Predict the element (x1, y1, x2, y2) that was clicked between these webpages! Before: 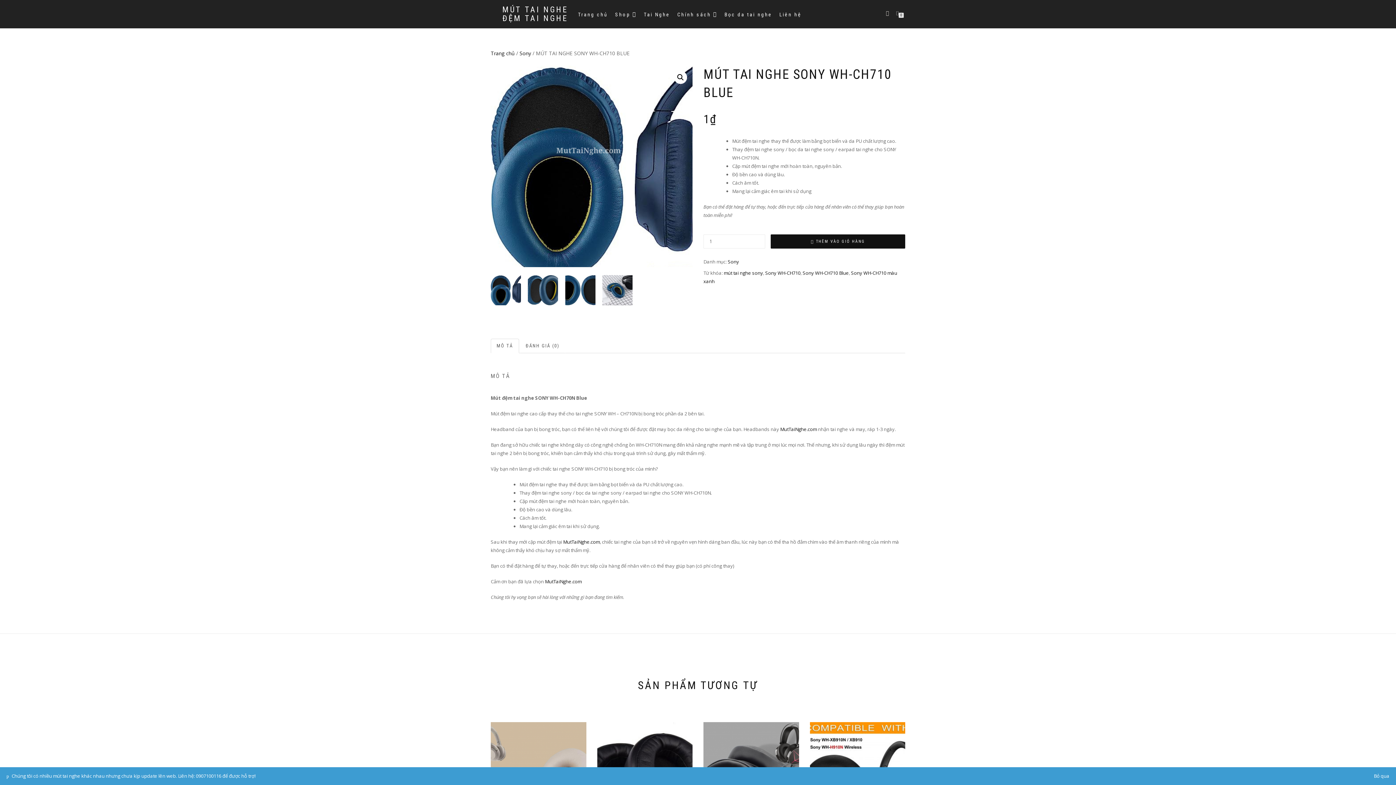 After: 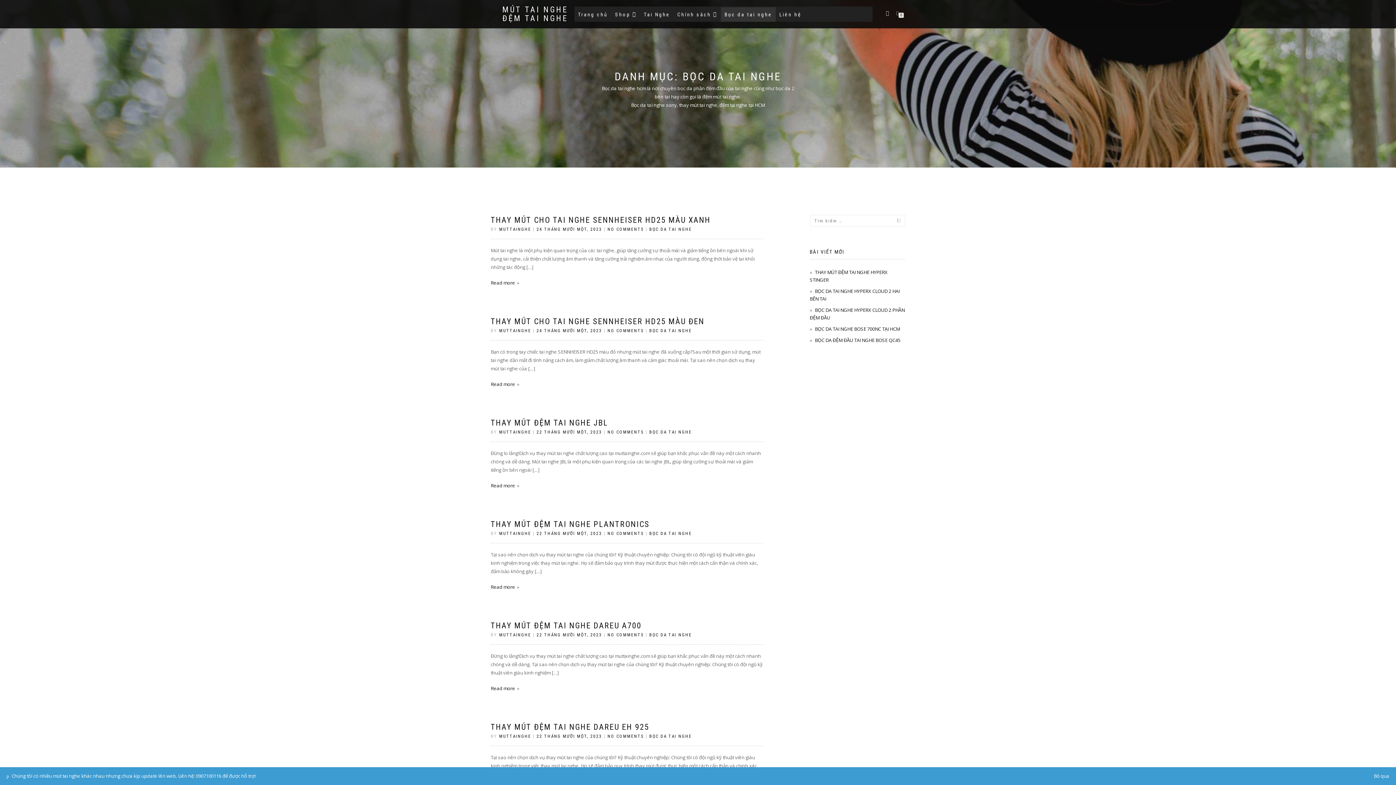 Action: bbox: (721, 7, 776, 21) label: Bọc da tai nghe